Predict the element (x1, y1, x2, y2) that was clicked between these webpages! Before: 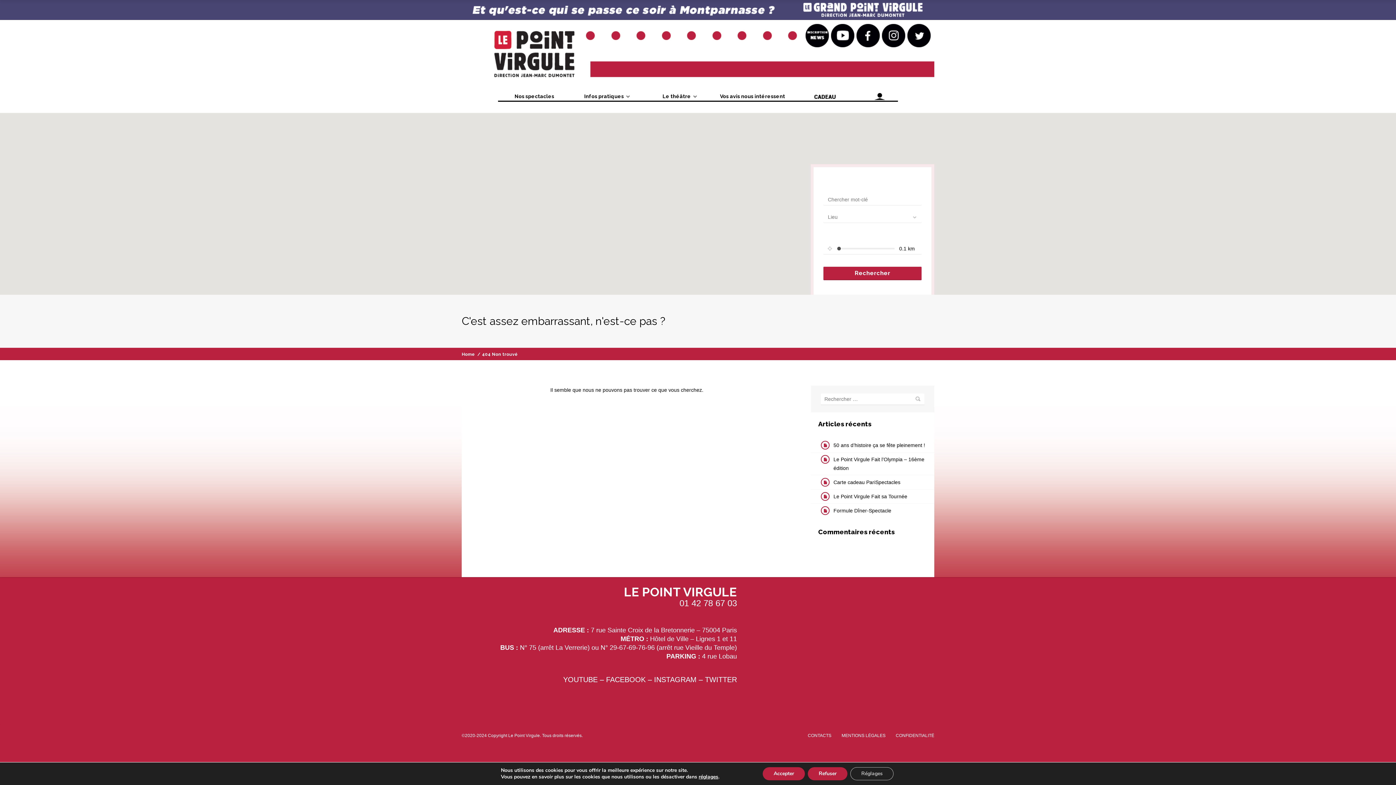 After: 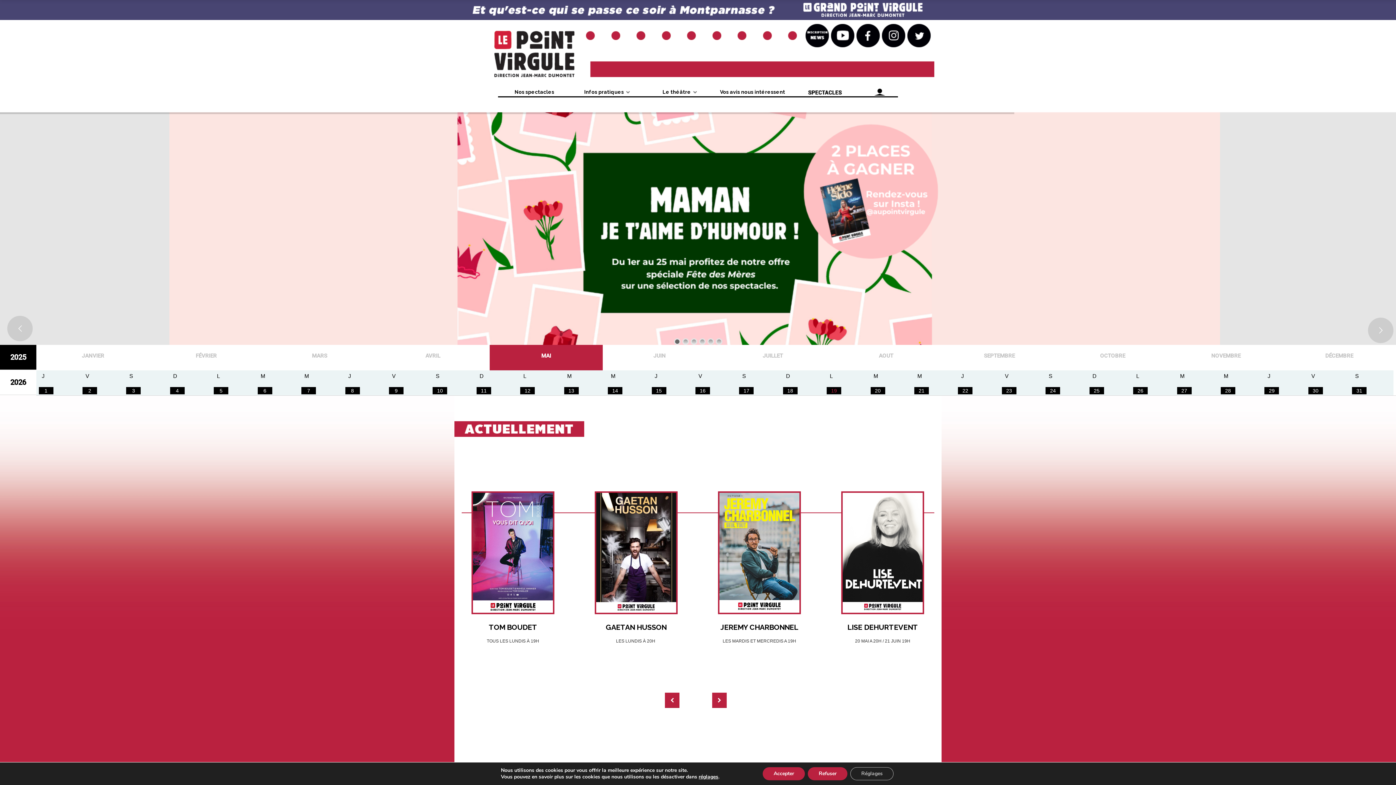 Action: bbox: (461, 20, 574, 88)